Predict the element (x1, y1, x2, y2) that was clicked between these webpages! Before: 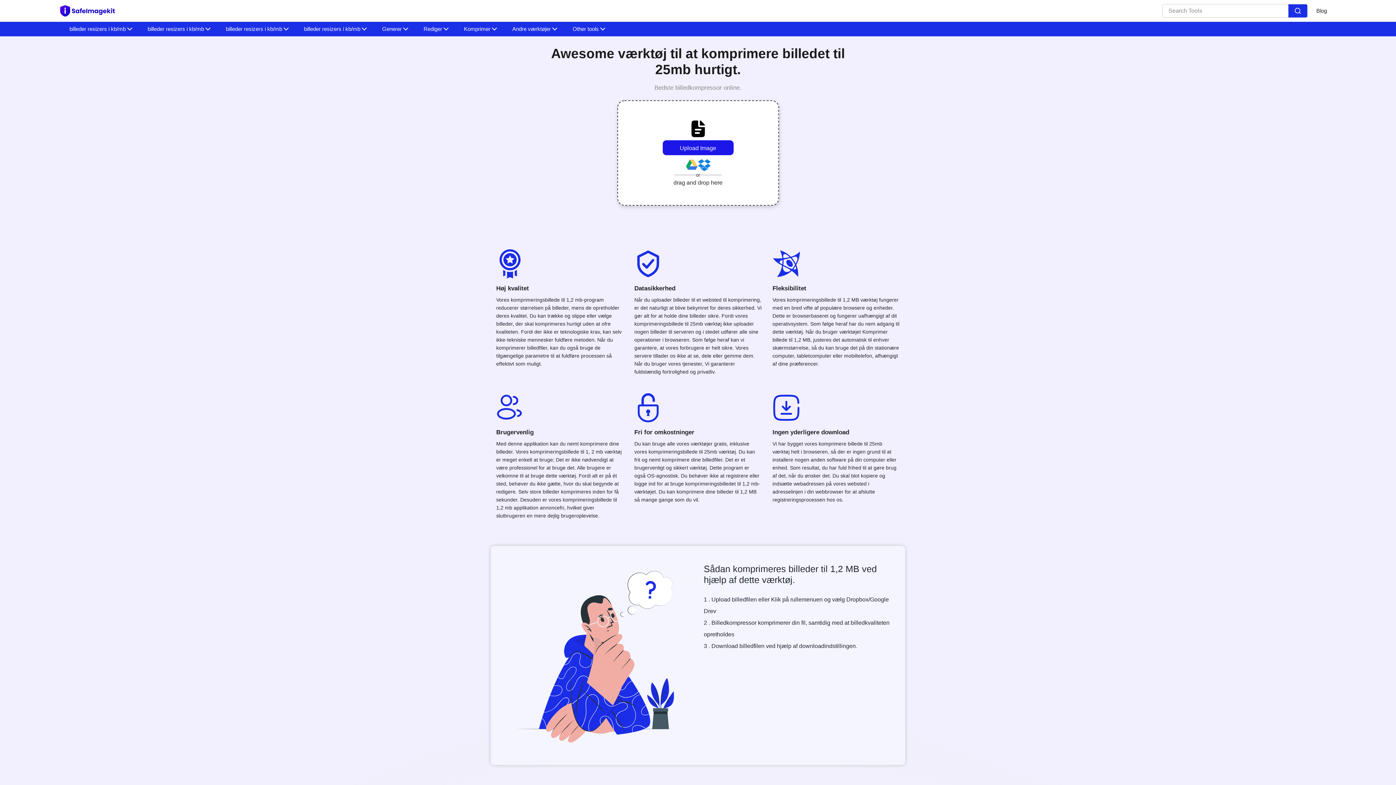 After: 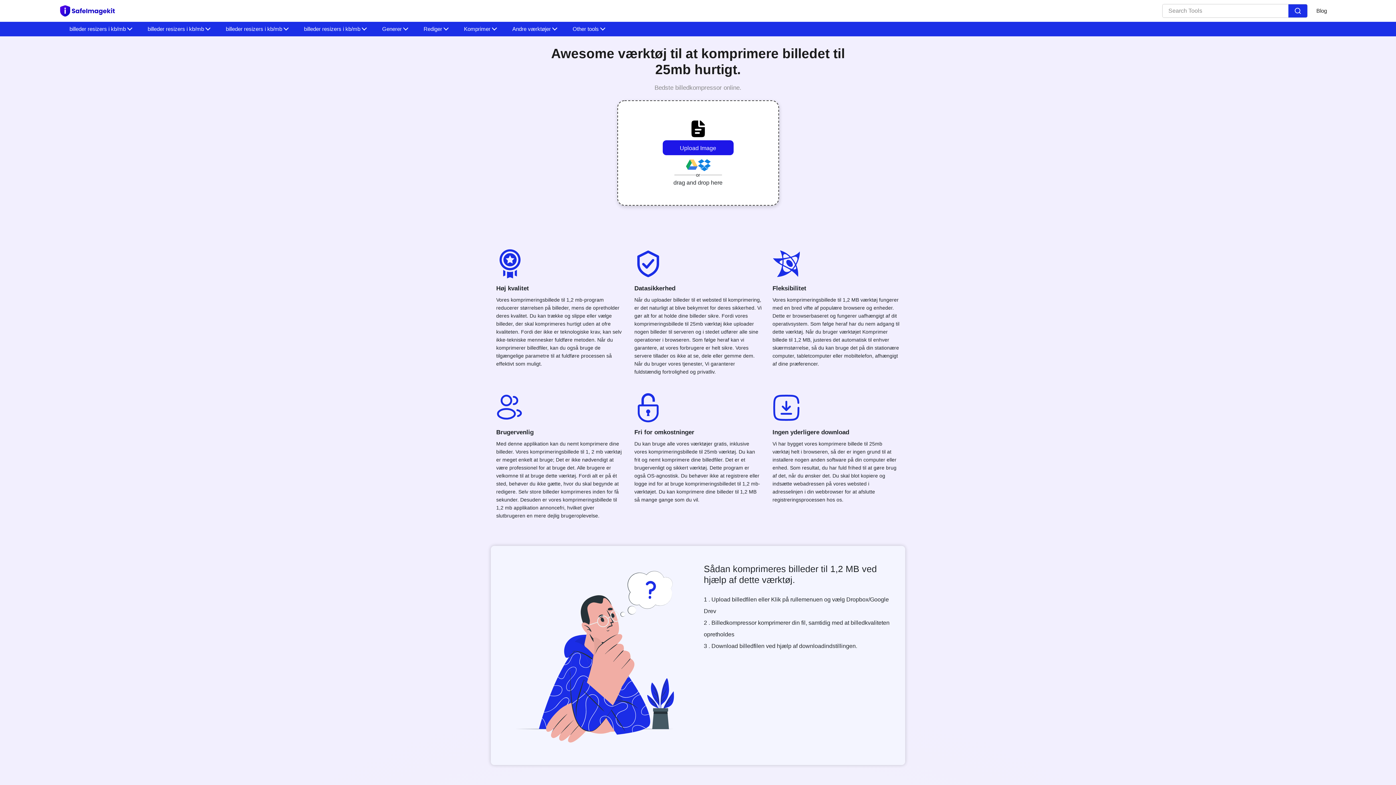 Action: bbox: (1288, 4, 1307, 17)